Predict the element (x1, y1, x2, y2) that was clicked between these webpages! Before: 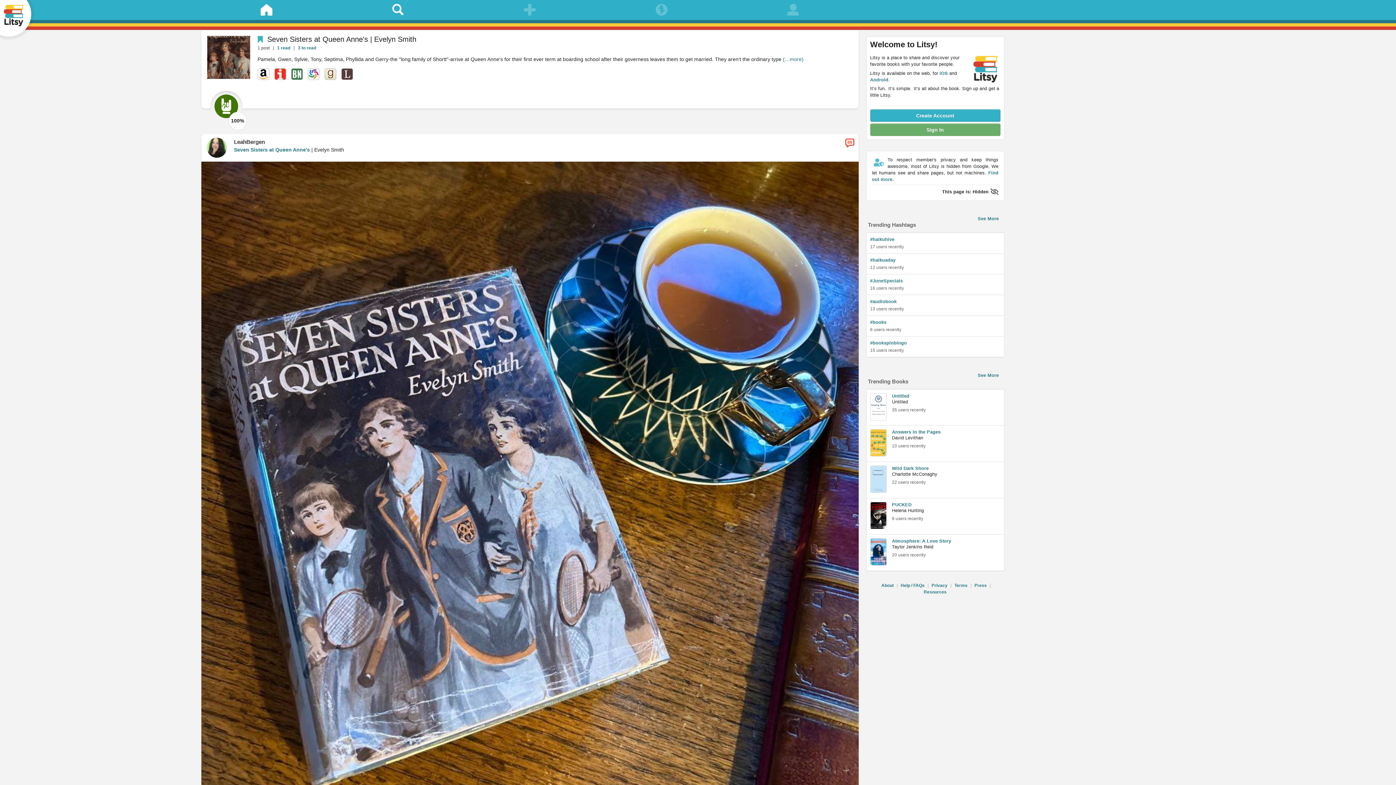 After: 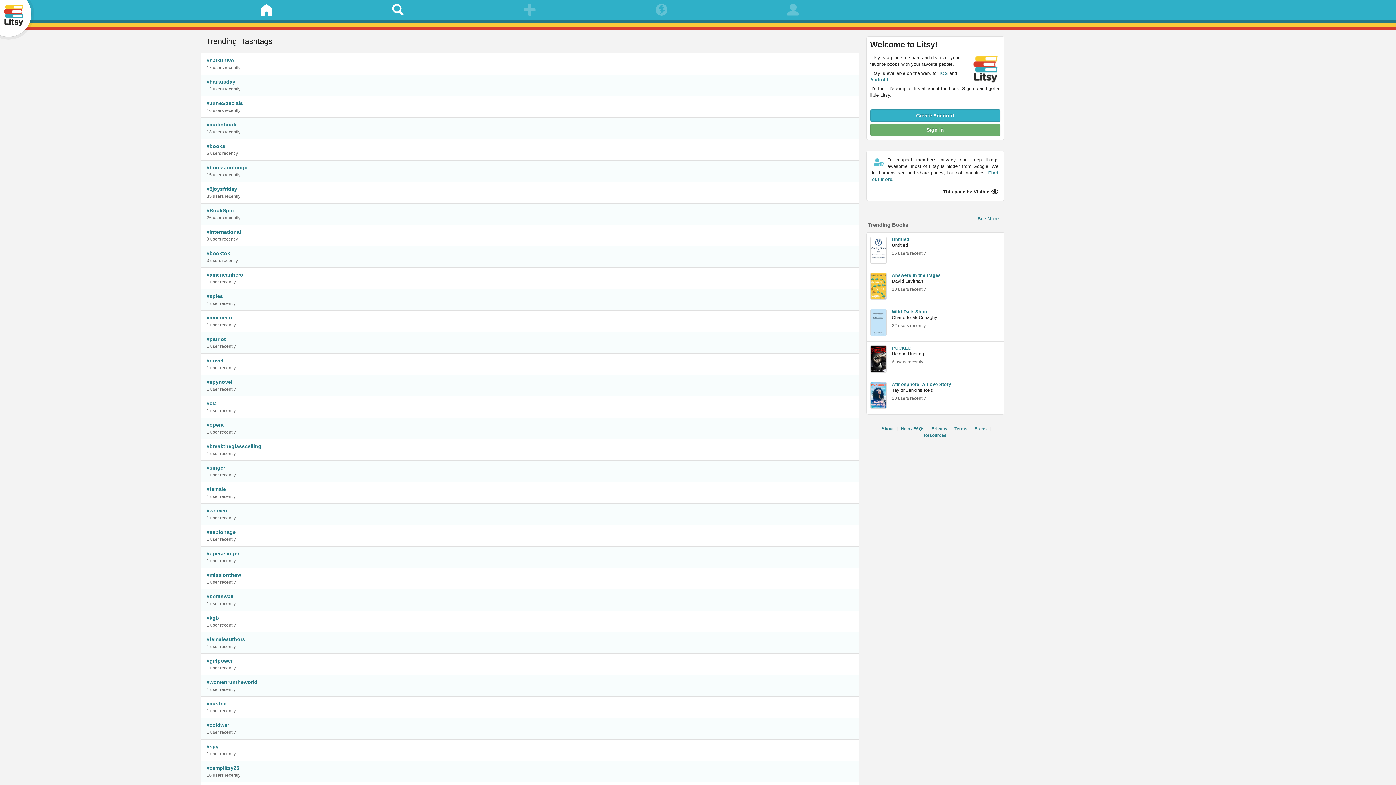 Action: bbox: (978, 216, 999, 221) label: See More